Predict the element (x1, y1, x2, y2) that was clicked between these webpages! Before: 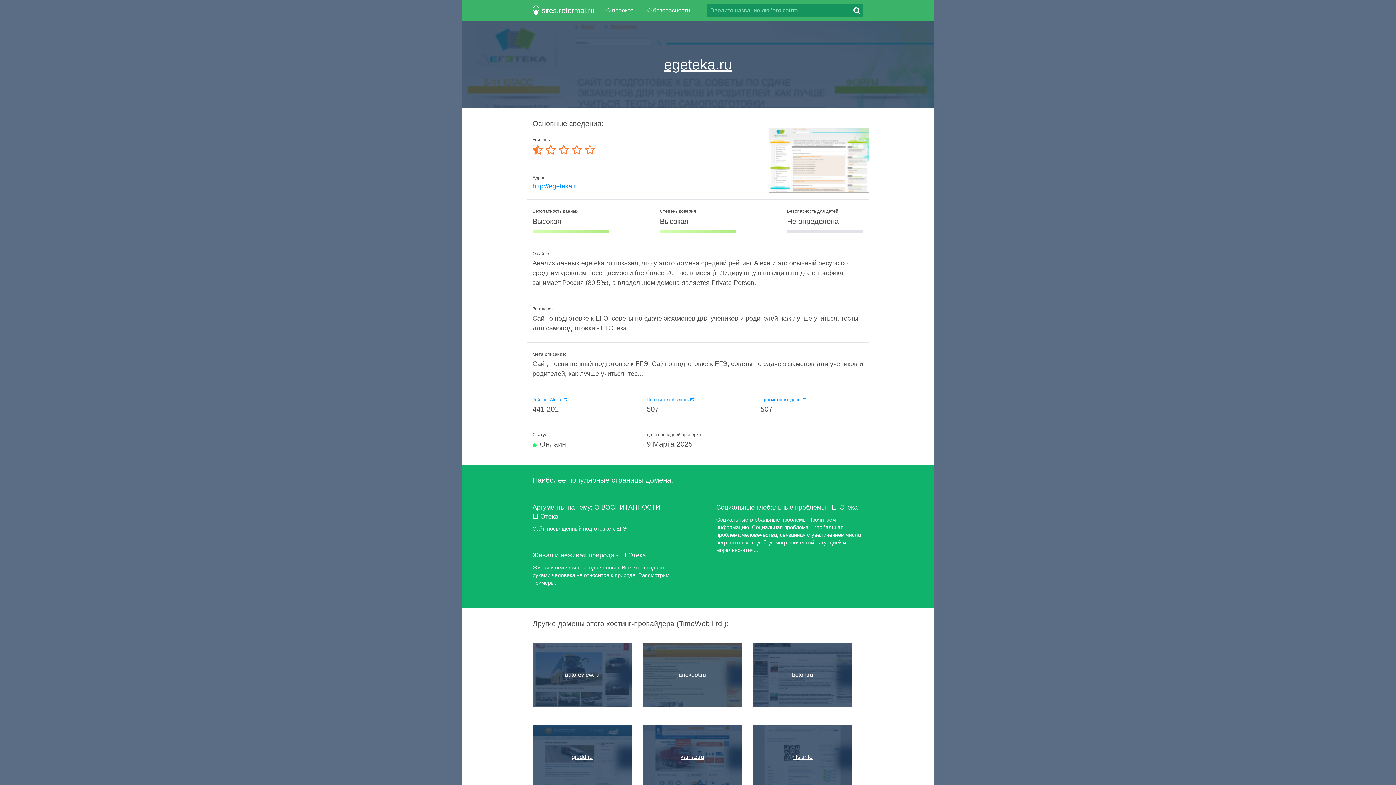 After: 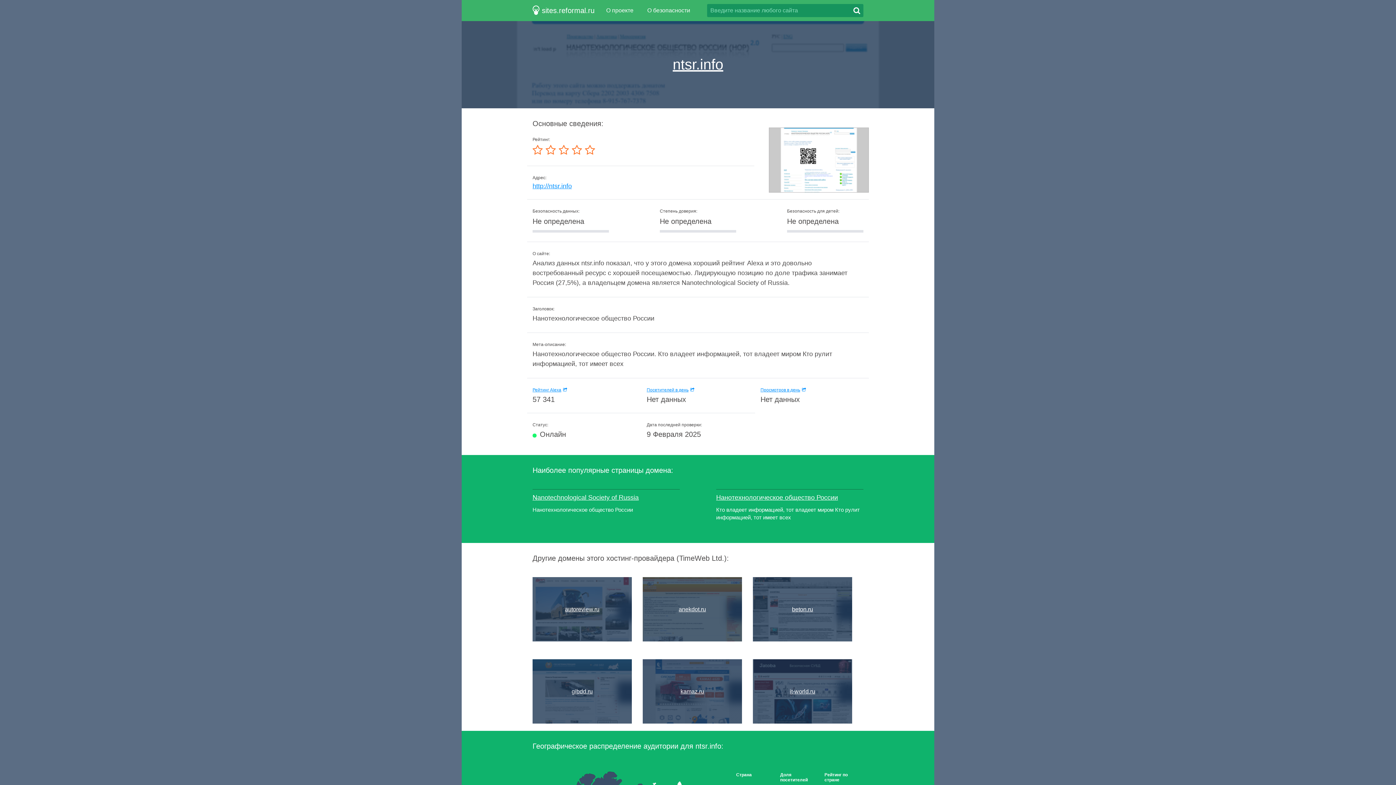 Action: bbox: (753, 725, 852, 789) label: ntsr.info